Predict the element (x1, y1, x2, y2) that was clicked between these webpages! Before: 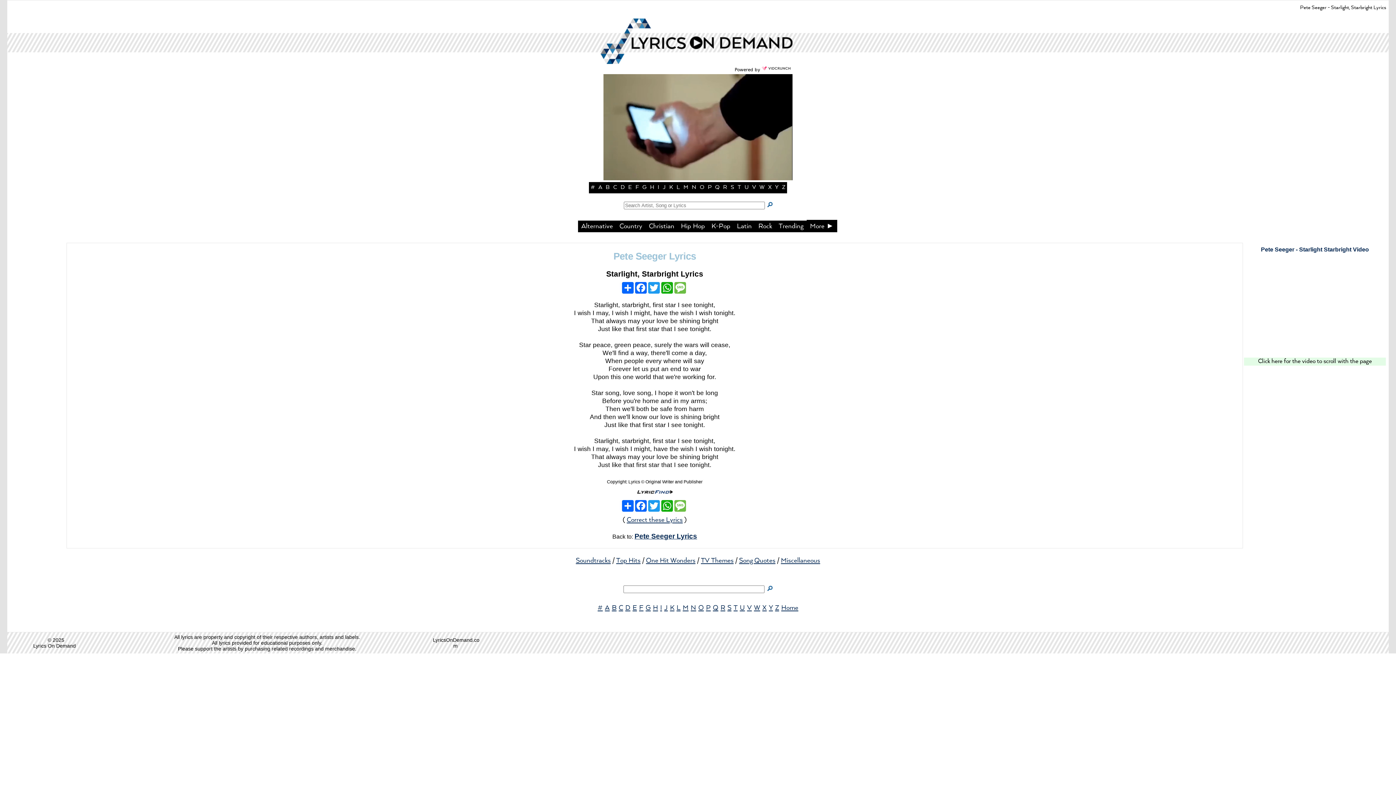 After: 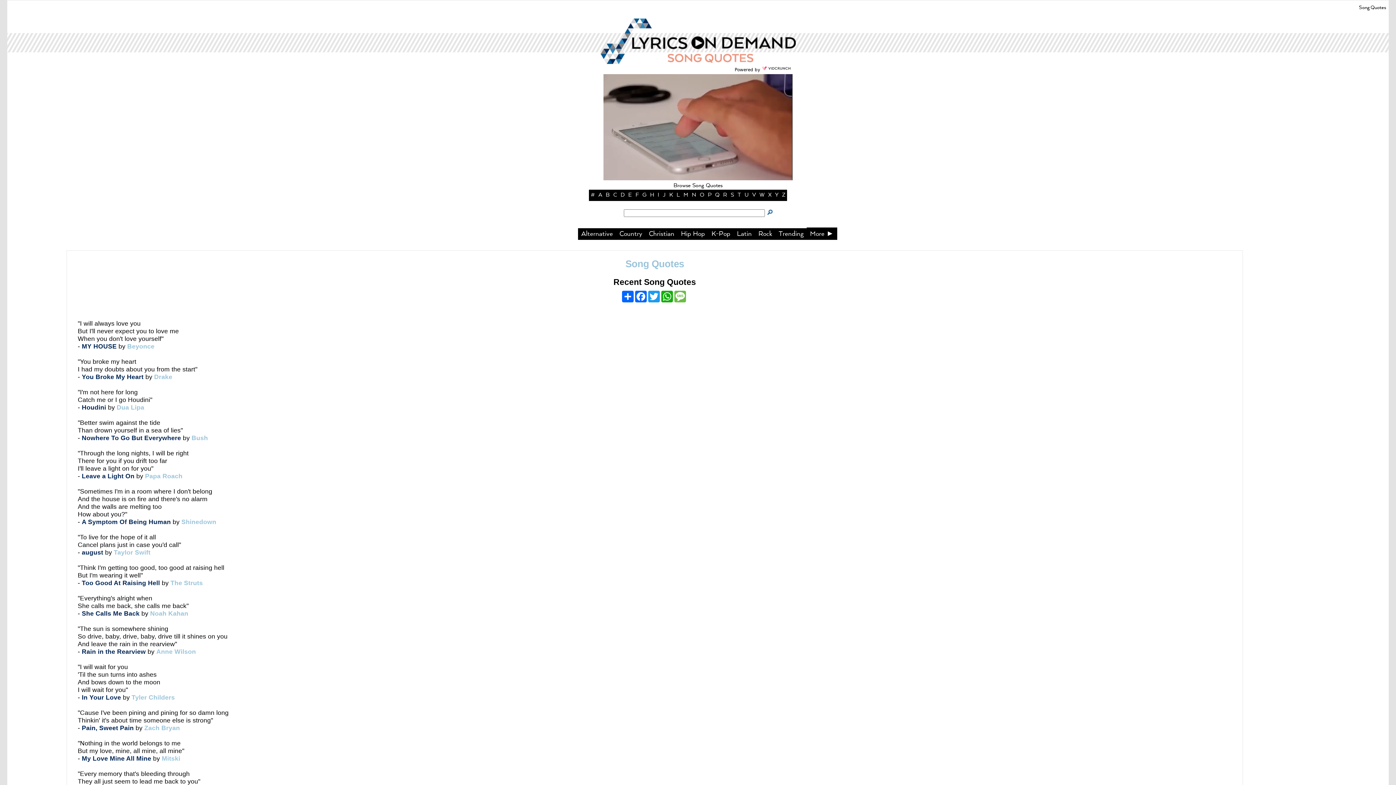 Action: bbox: (739, 556, 775, 564) label: Song Quotes